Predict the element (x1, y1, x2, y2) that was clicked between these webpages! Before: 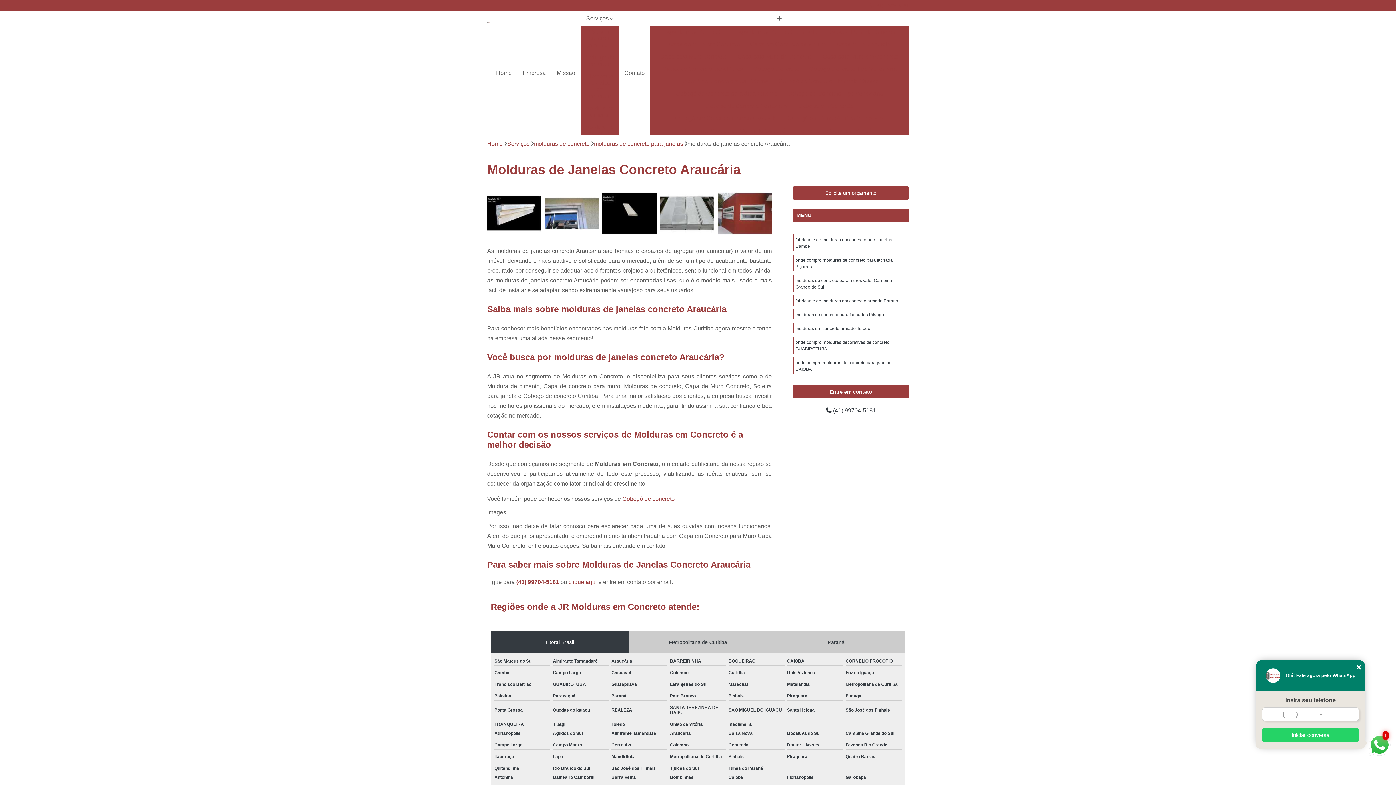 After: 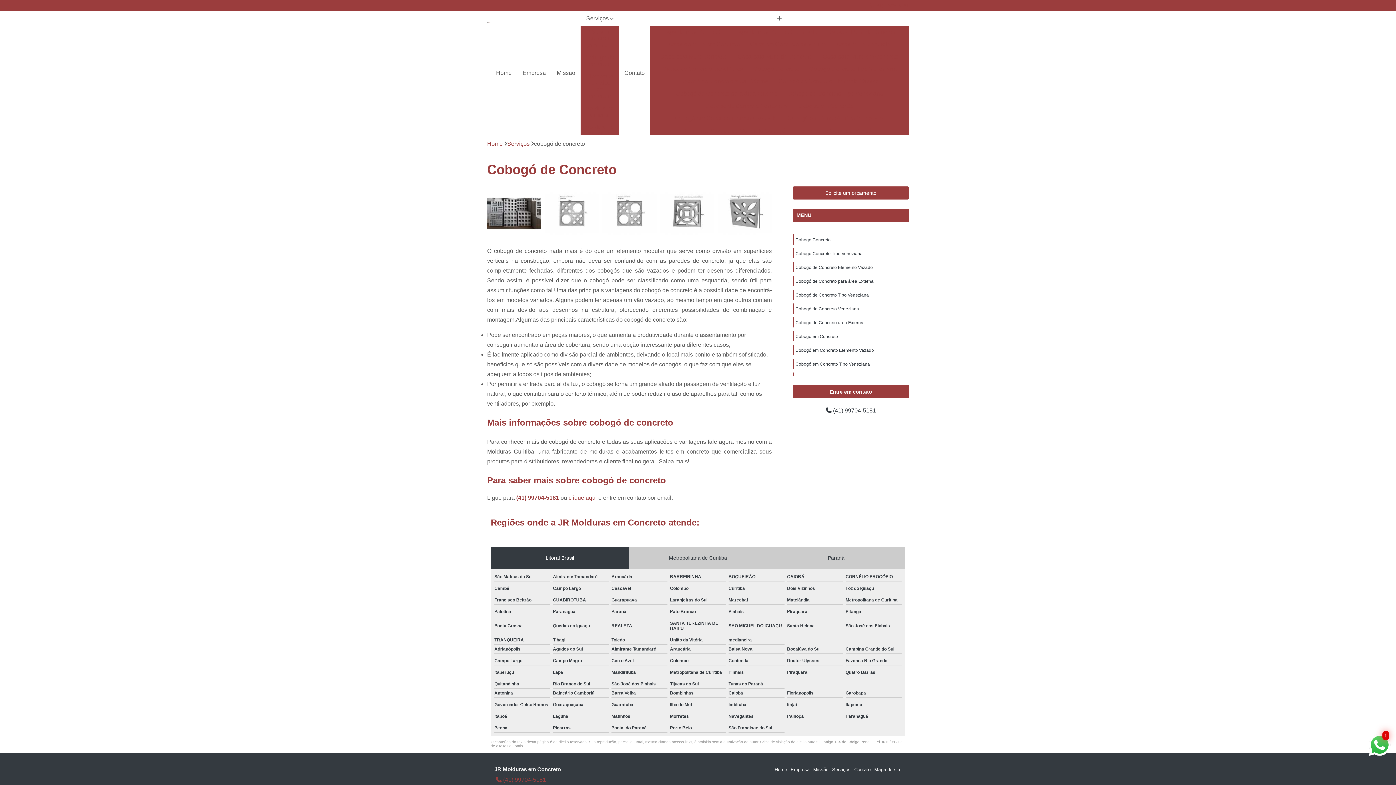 Action: label: Cobogó de concreto bbox: (580, 51, 619, 70)